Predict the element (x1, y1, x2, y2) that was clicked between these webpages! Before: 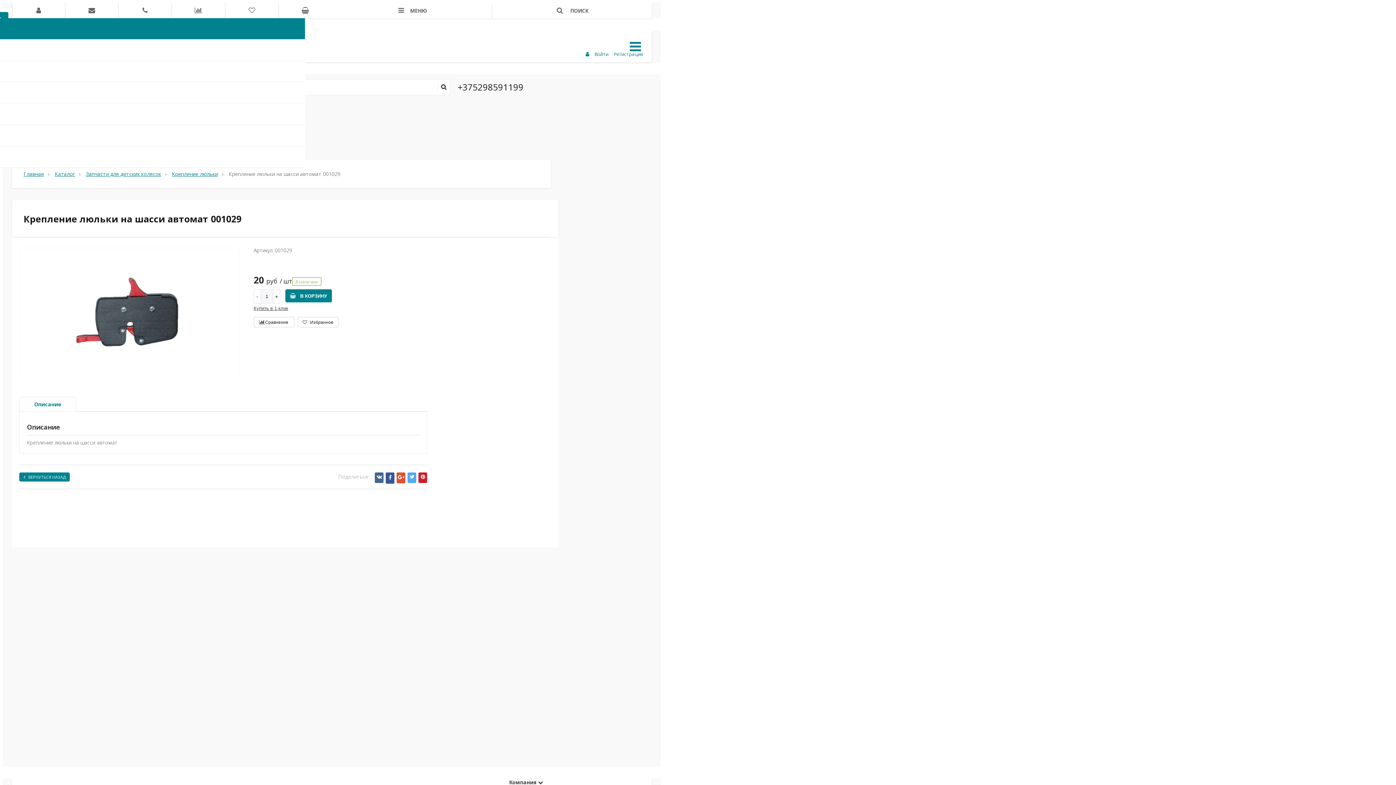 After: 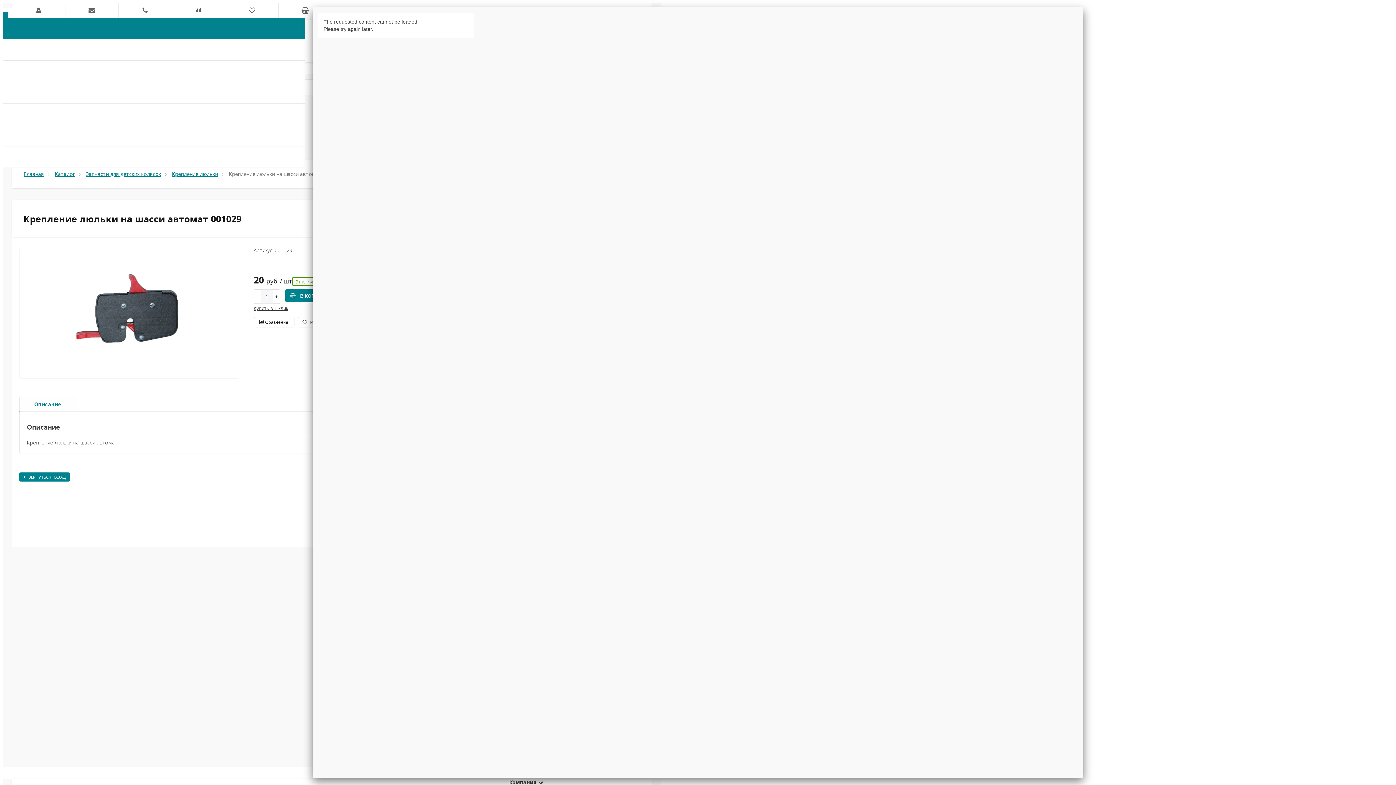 Action: bbox: (19, 251, 238, 435)